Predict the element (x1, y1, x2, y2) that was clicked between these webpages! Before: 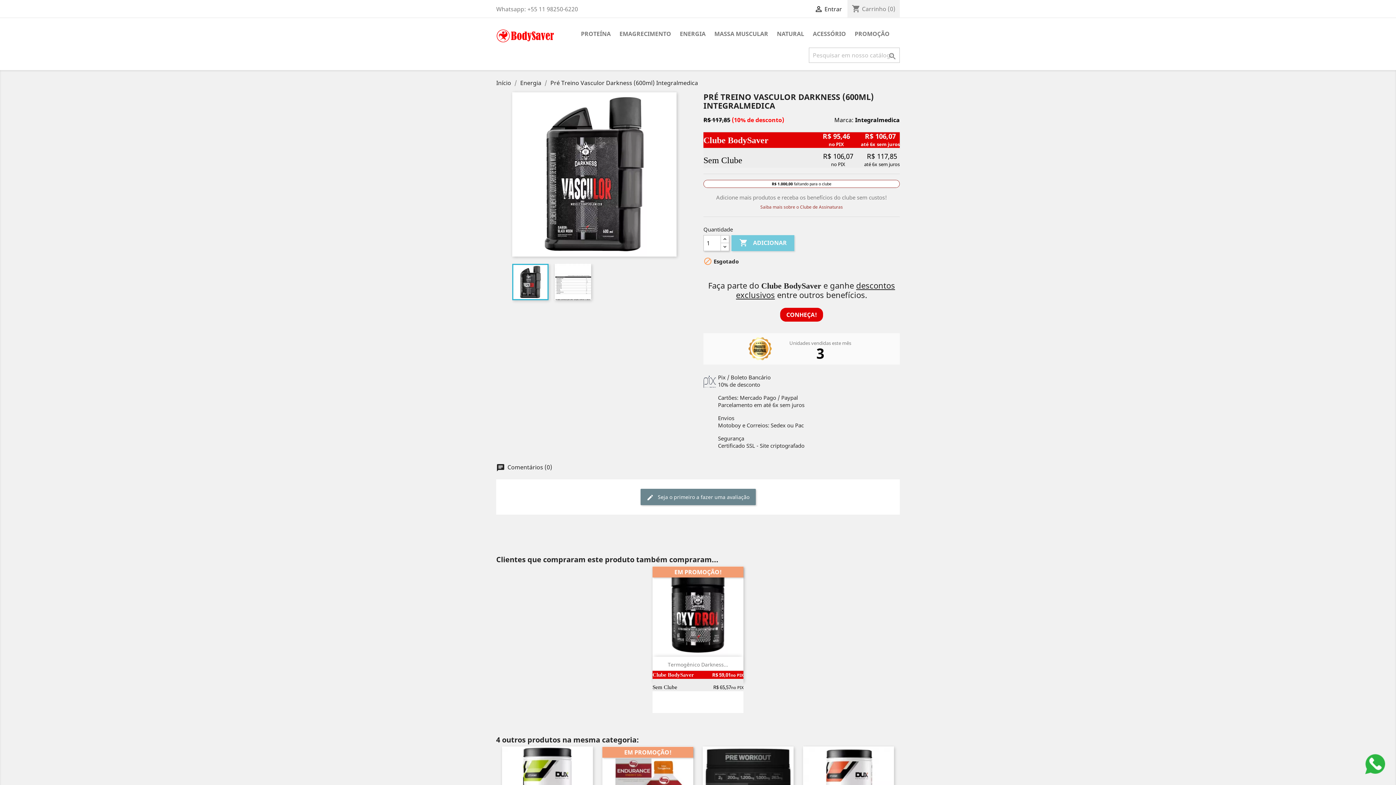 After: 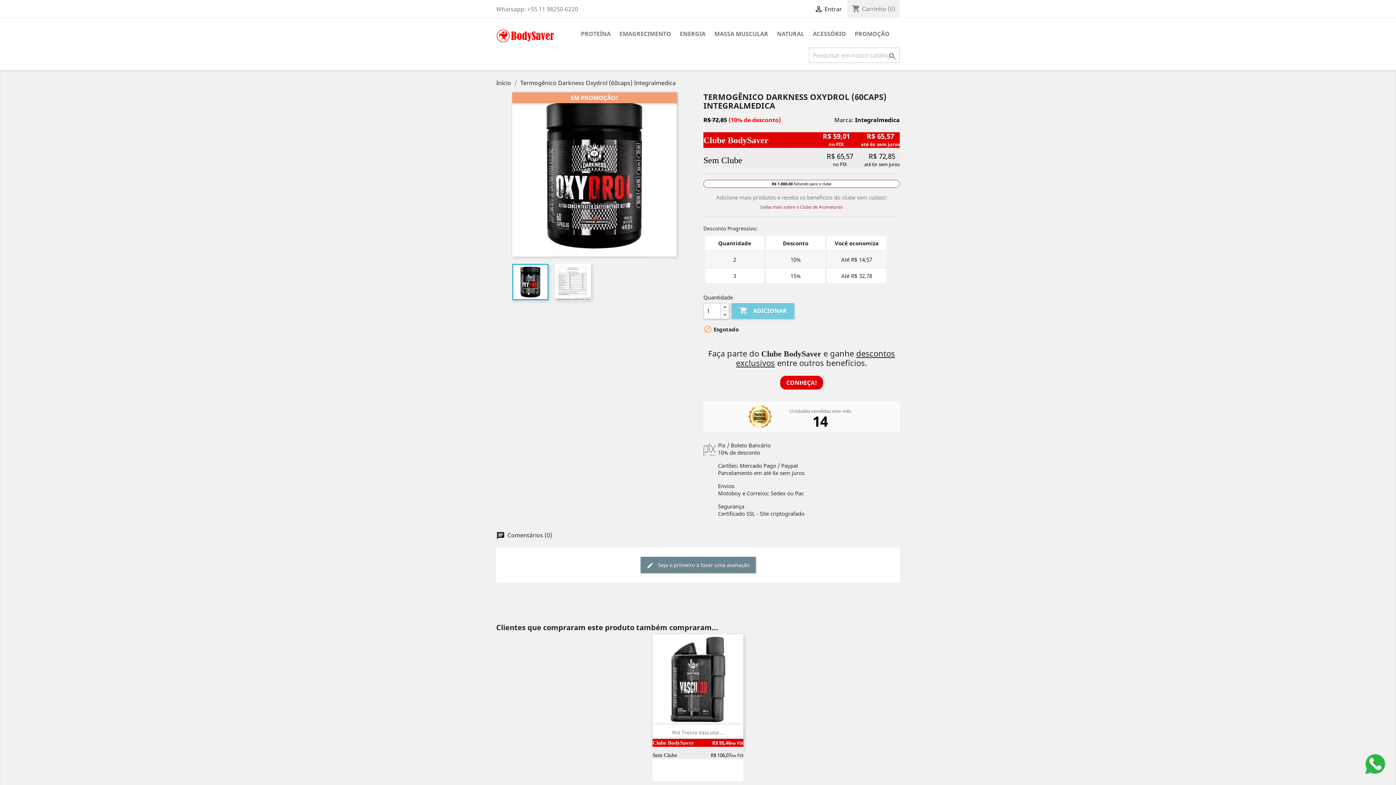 Action: label: Termogênico Darkness... bbox: (668, 661, 728, 668)